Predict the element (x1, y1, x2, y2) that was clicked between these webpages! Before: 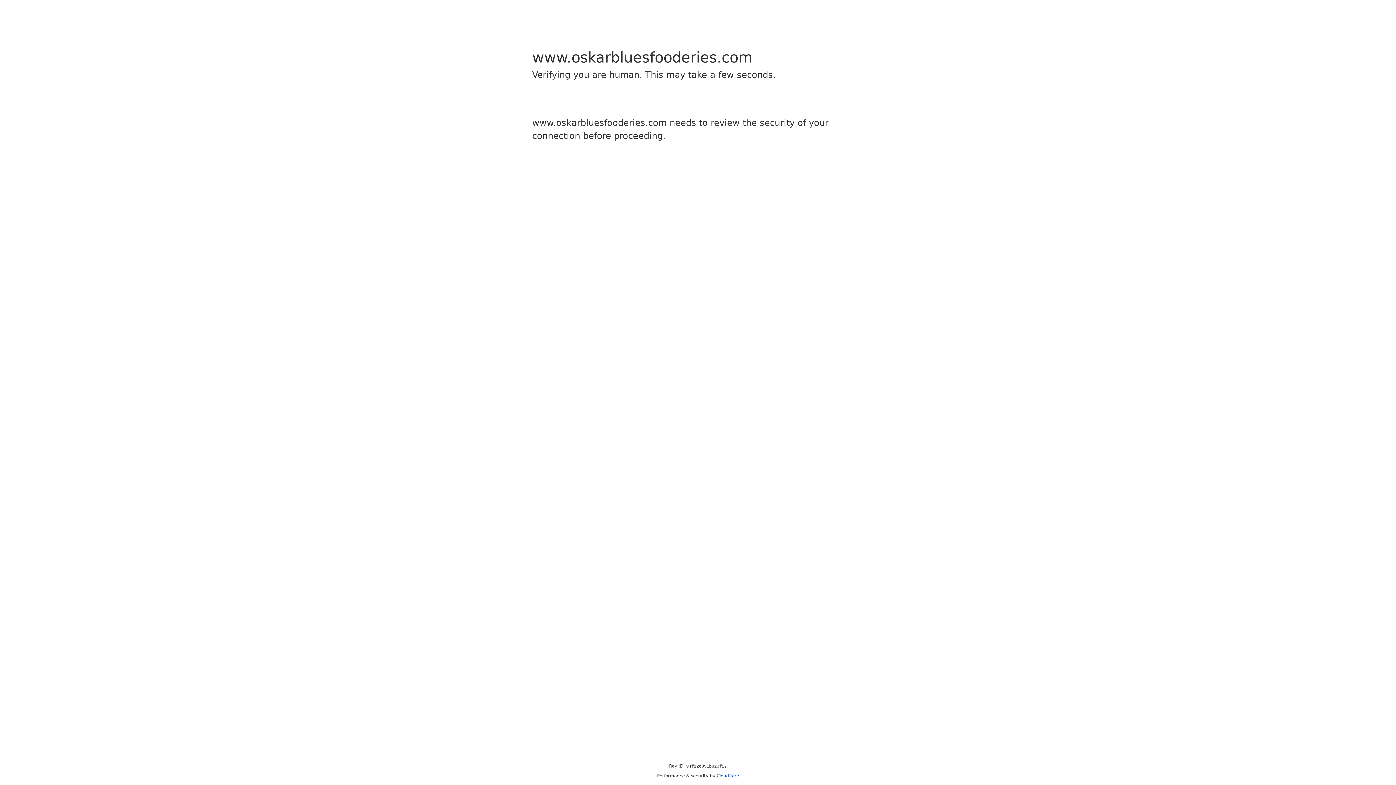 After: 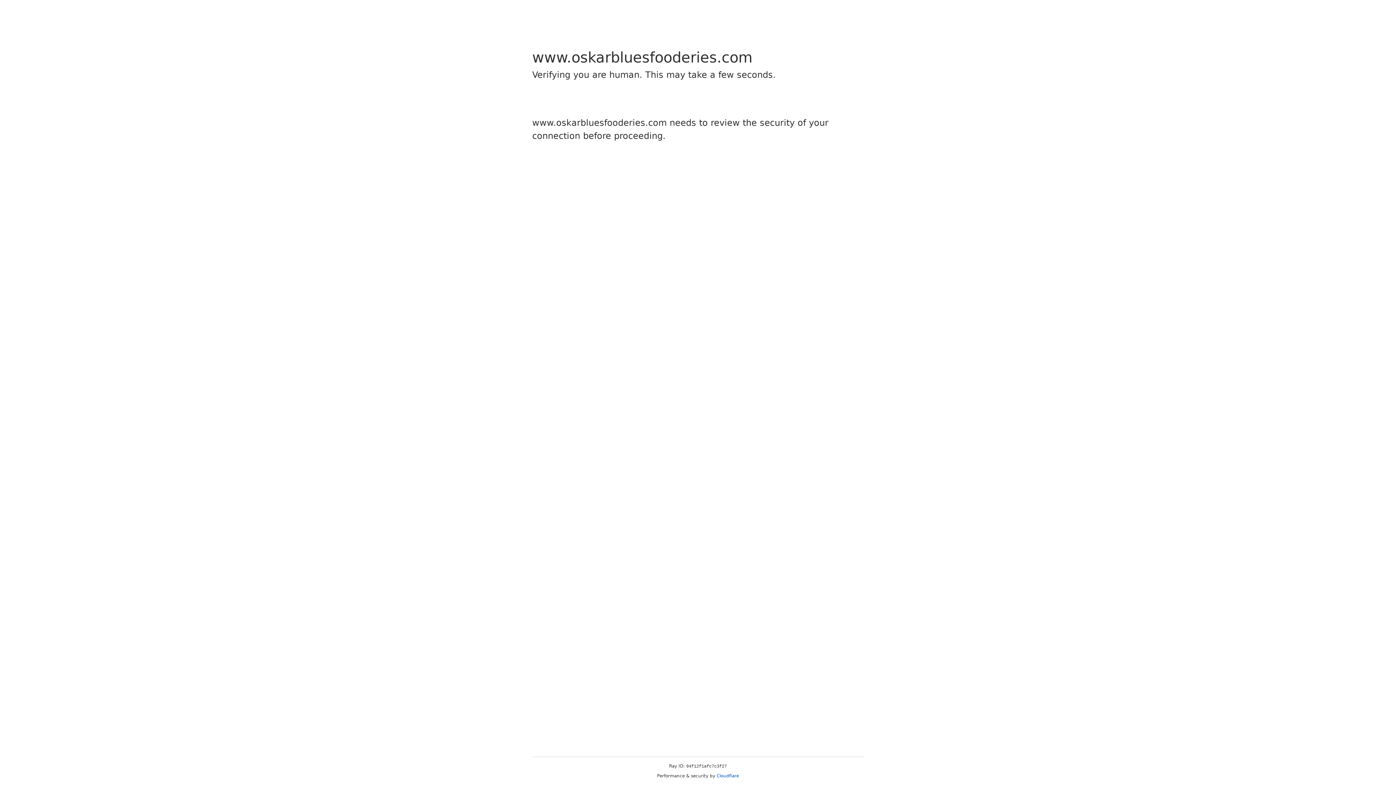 Action: bbox: (716, 773, 739, 778) label: Cloudflare